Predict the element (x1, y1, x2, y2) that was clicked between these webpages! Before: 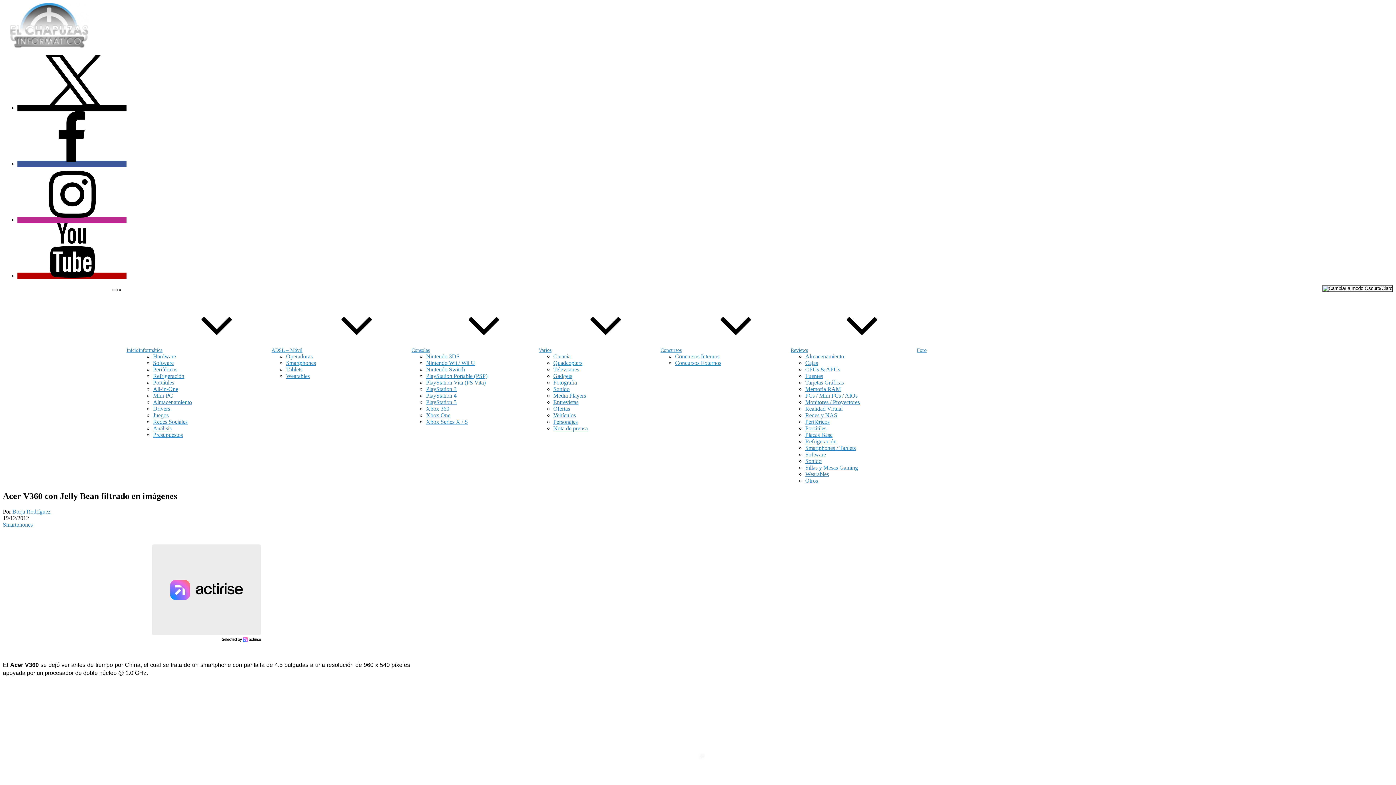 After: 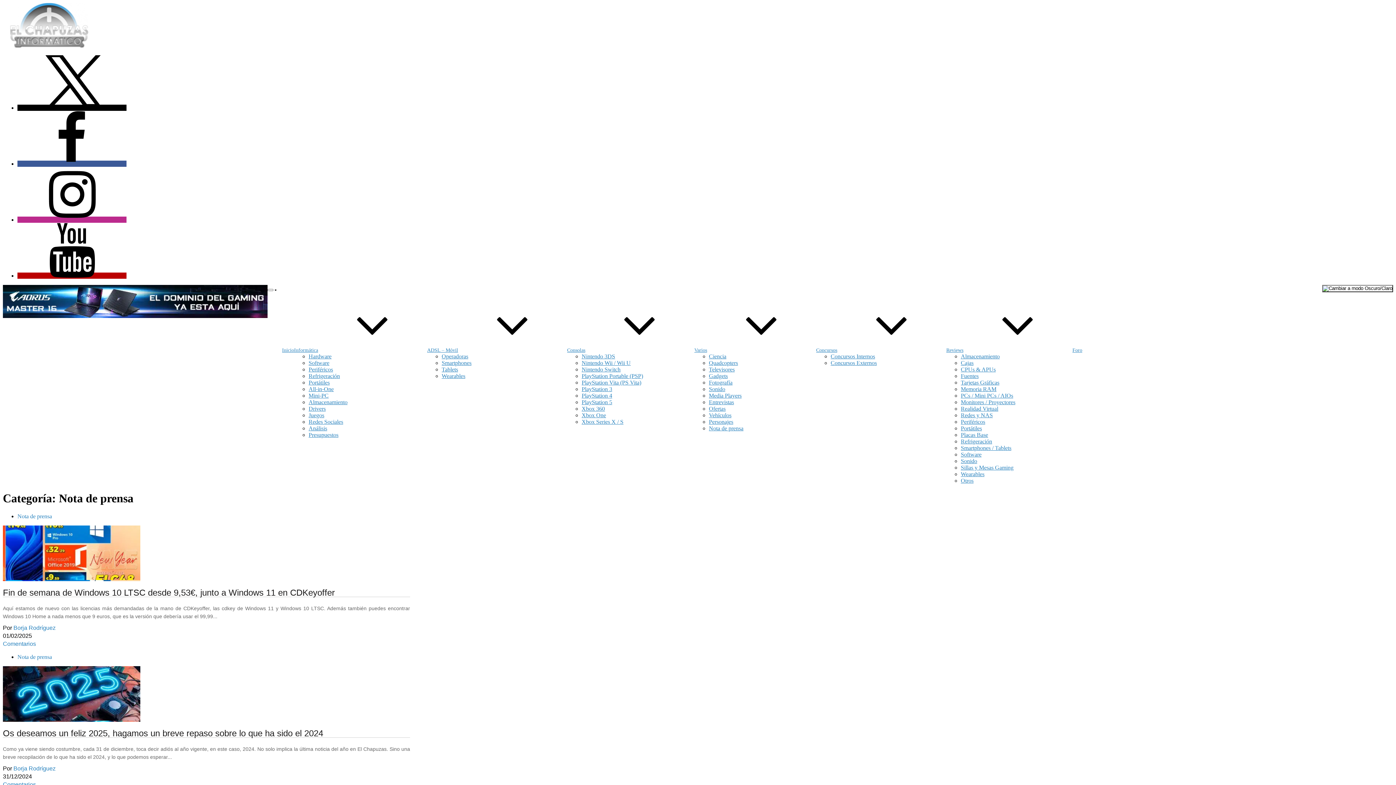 Action: label: Nota de prensa bbox: (553, 425, 588, 431)